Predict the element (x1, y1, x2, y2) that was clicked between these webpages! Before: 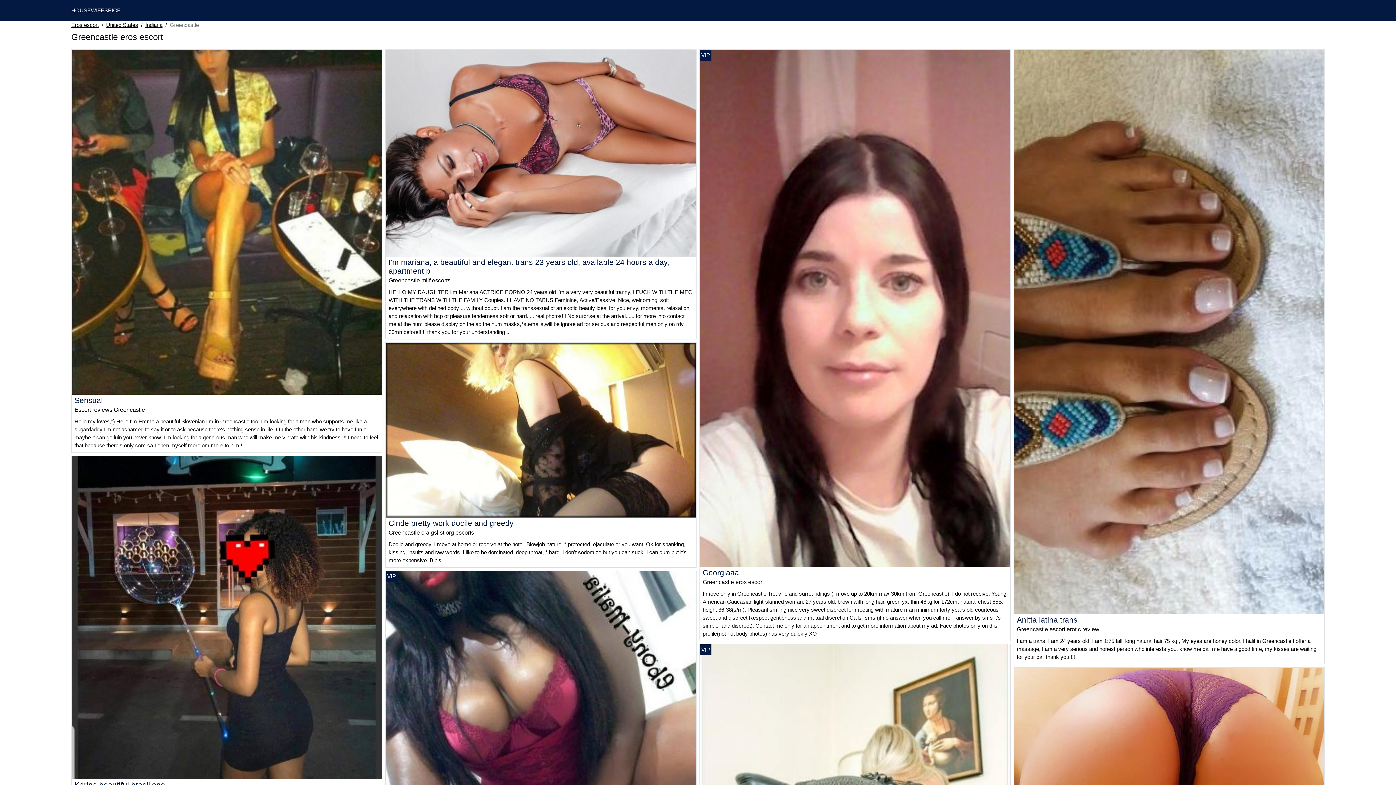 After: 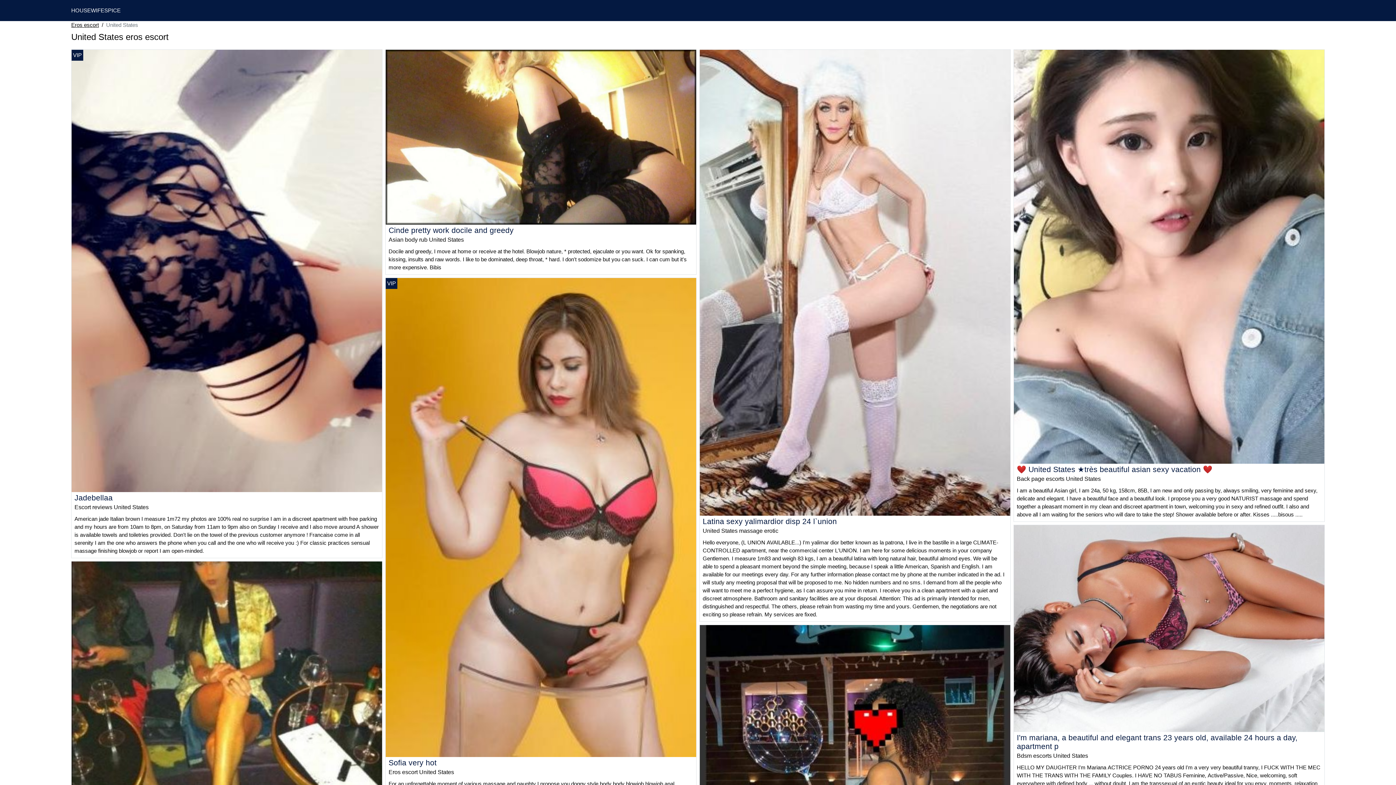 Action: label: United States bbox: (106, 21, 138, 29)